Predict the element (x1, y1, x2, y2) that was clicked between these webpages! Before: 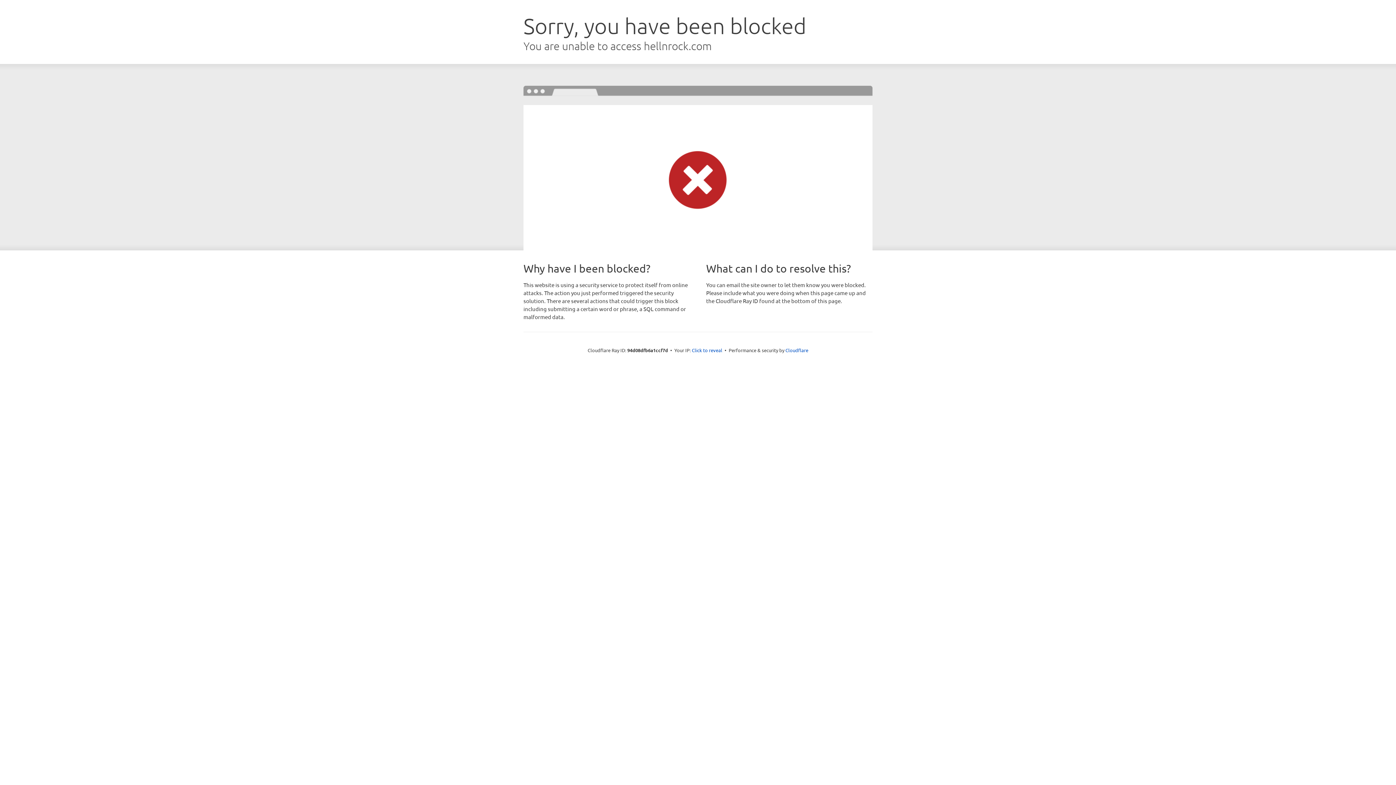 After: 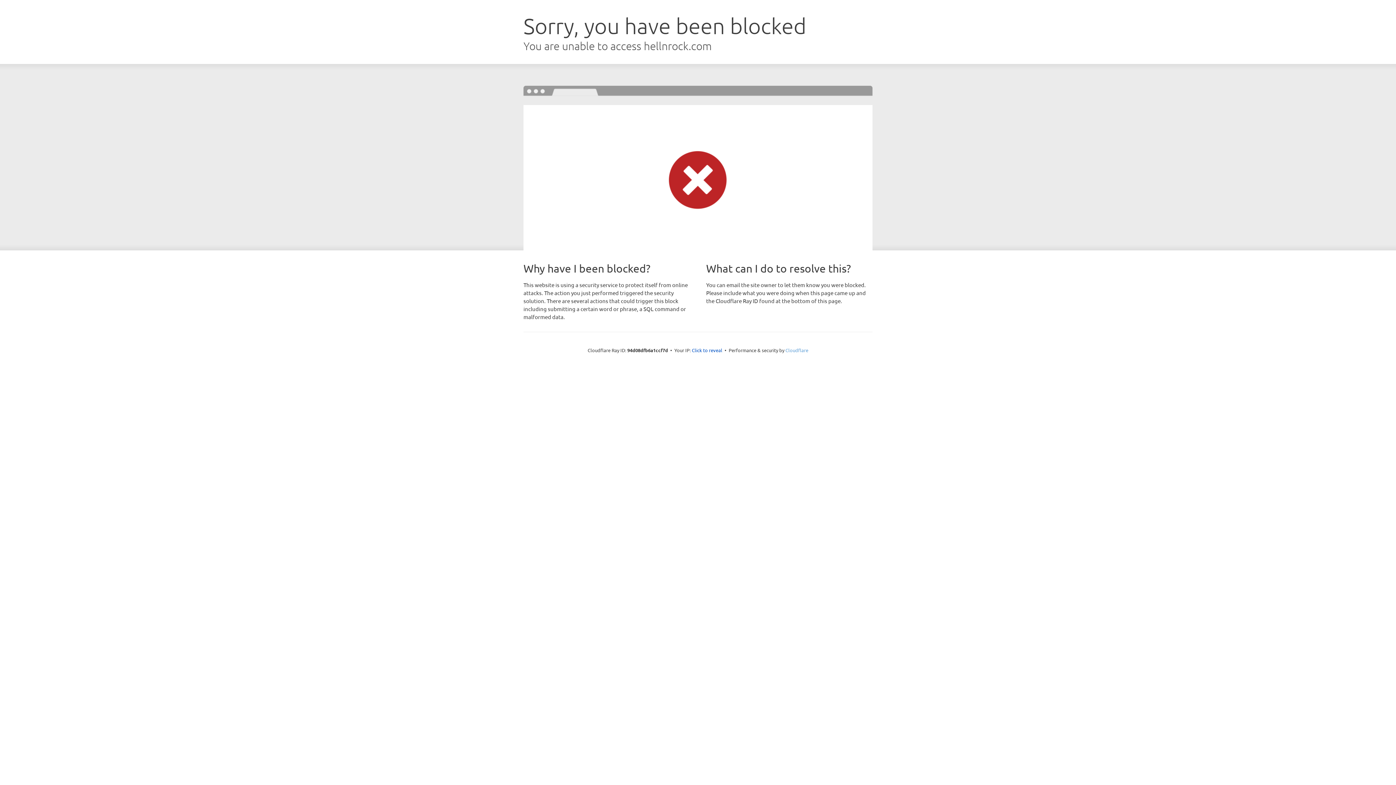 Action: bbox: (785, 347, 808, 353) label: Cloudflare